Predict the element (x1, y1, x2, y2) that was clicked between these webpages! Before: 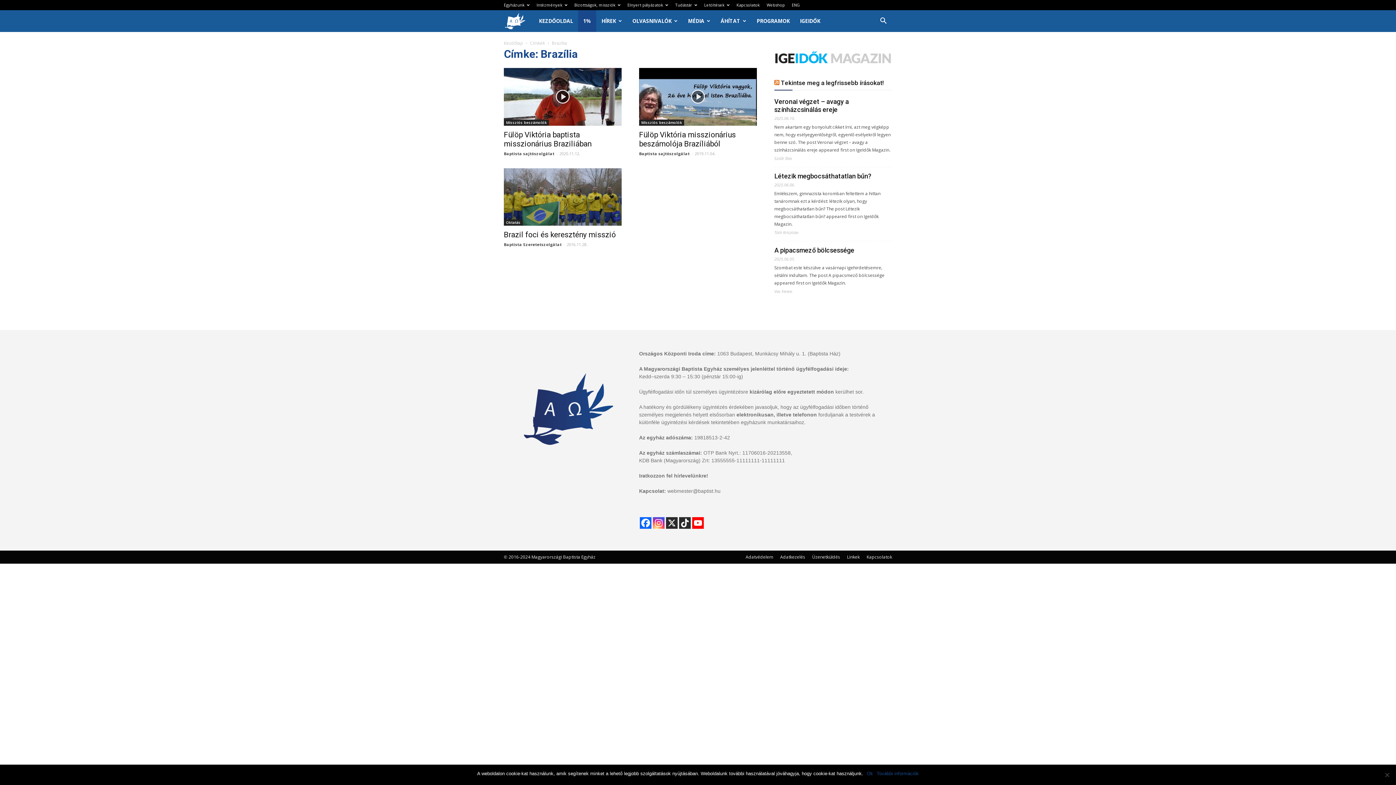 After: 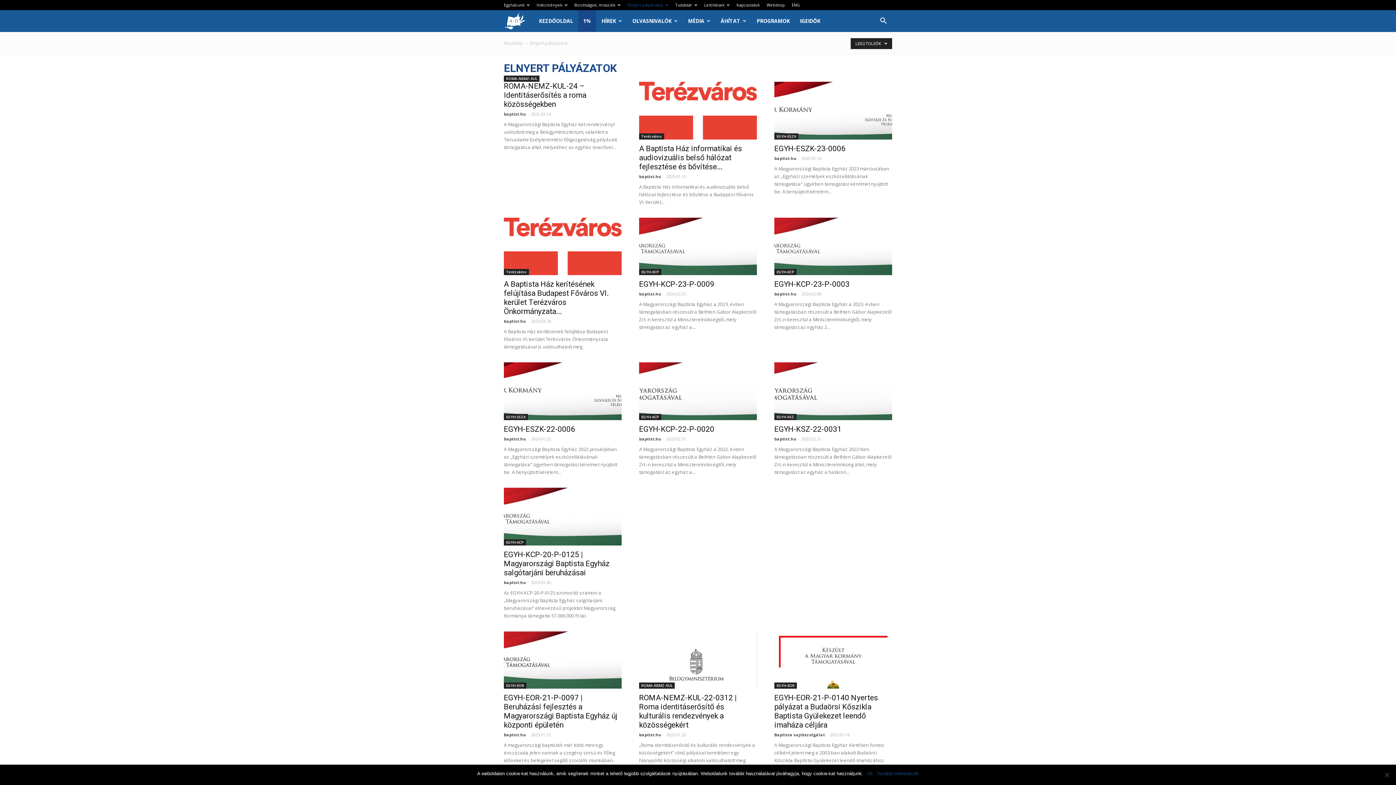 Action: label: Elnyert pályázatok bbox: (627, 2, 668, 7)